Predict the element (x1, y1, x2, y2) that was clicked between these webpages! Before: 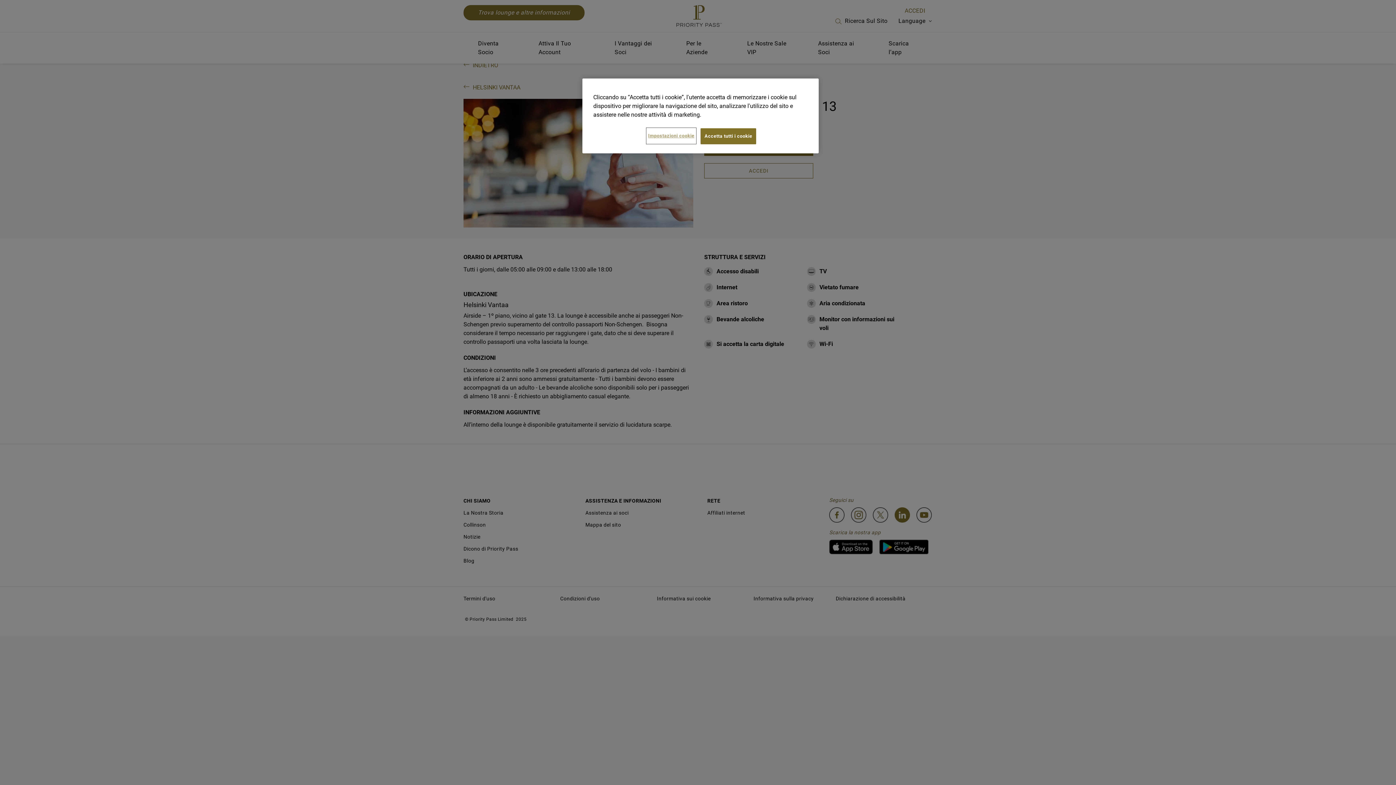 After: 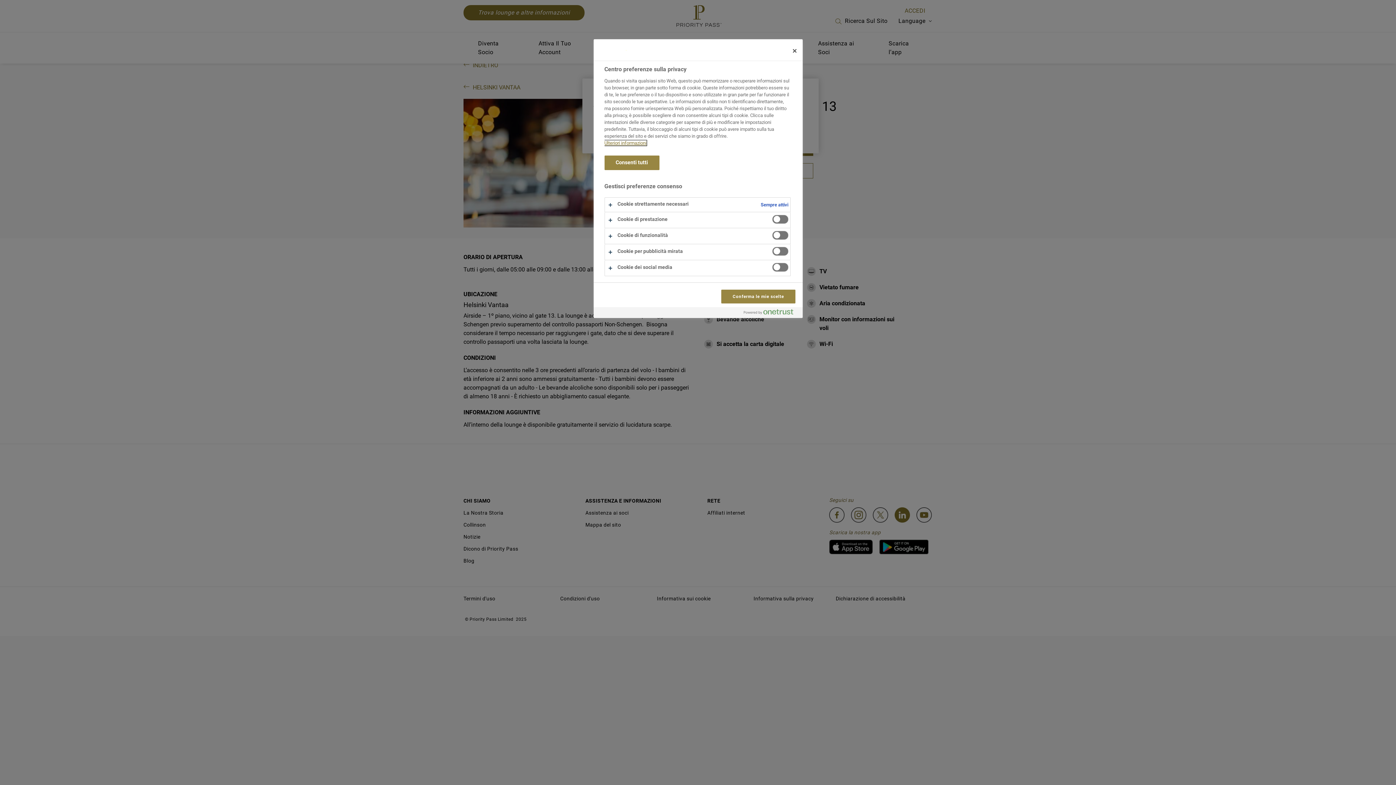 Action: label: Impostazioni cookie bbox: (646, 128, 696, 143)